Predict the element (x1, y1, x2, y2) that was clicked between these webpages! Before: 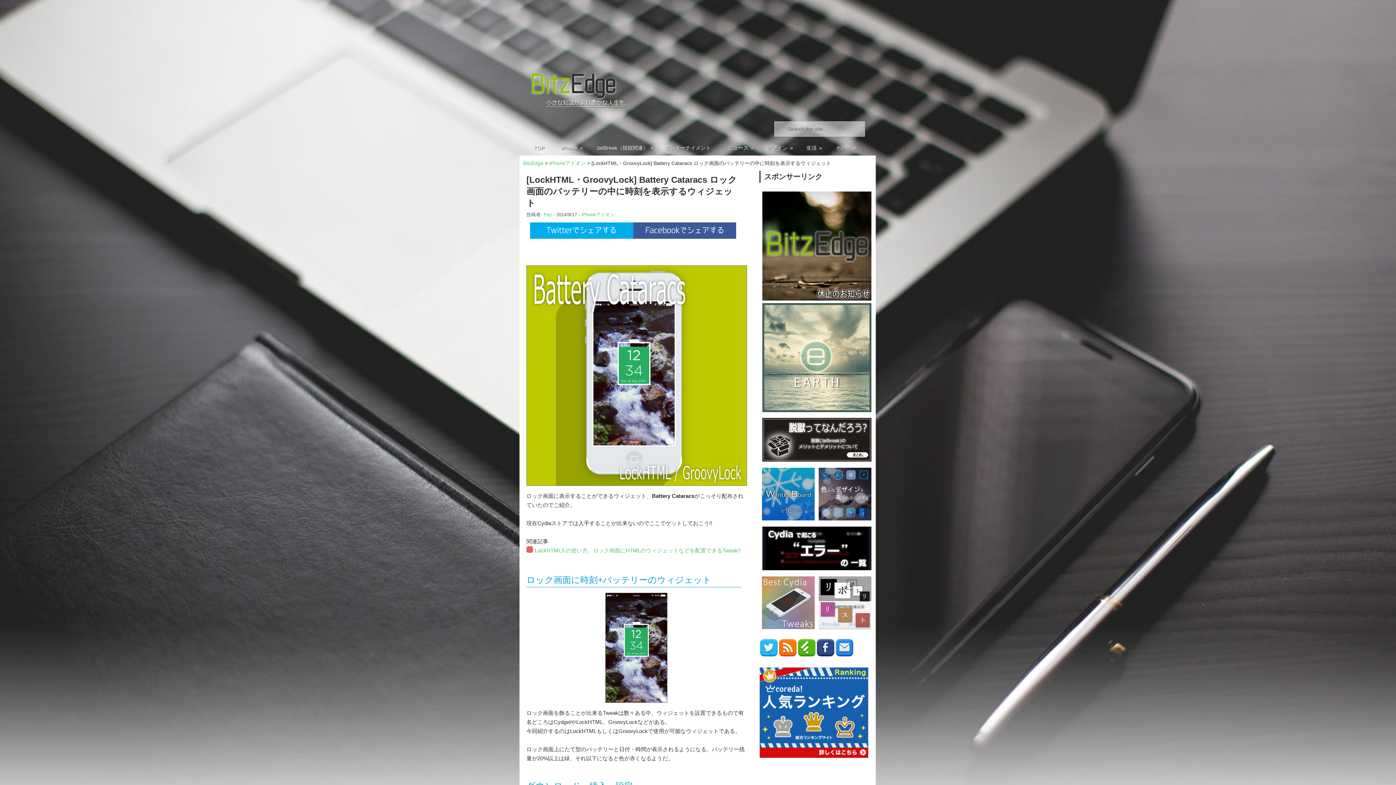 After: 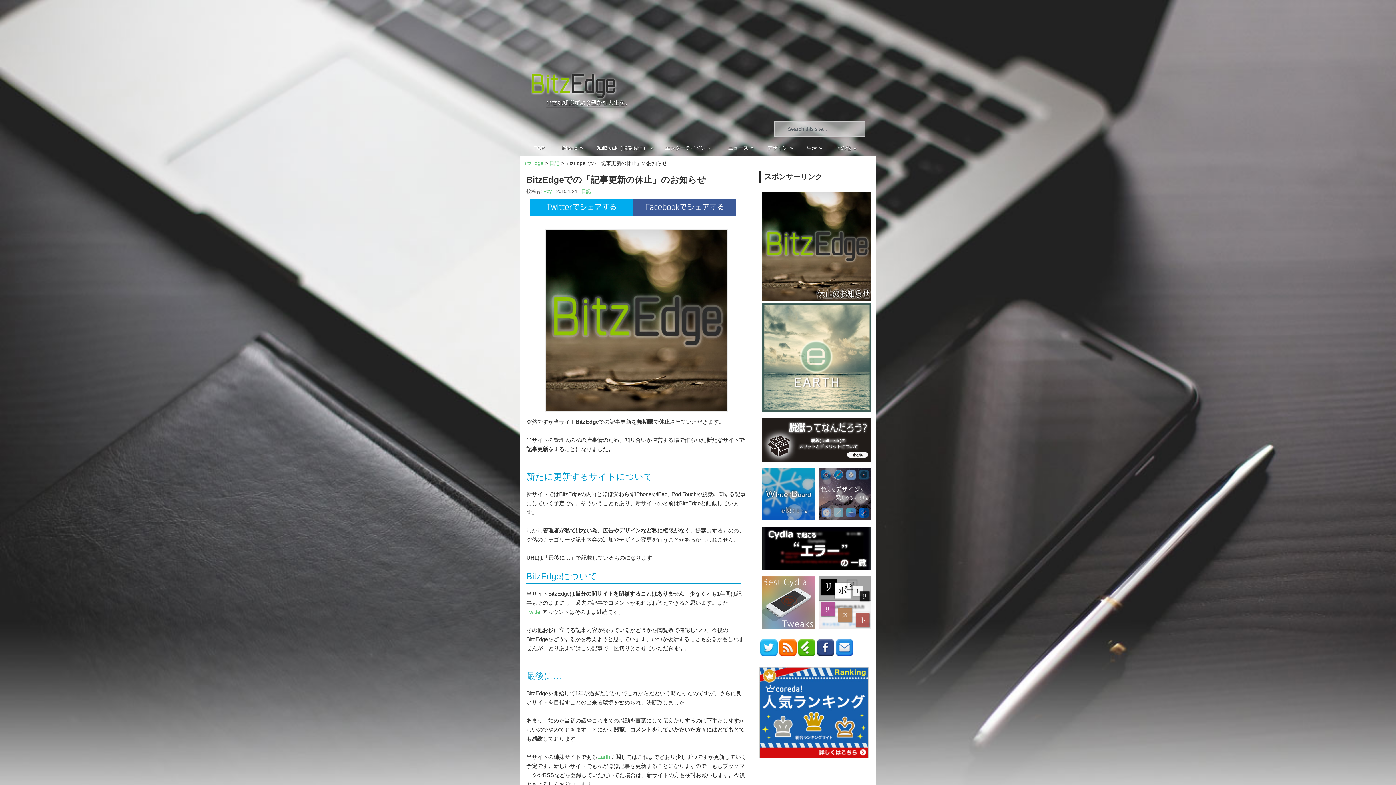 Action: bbox: (762, 296, 871, 301)